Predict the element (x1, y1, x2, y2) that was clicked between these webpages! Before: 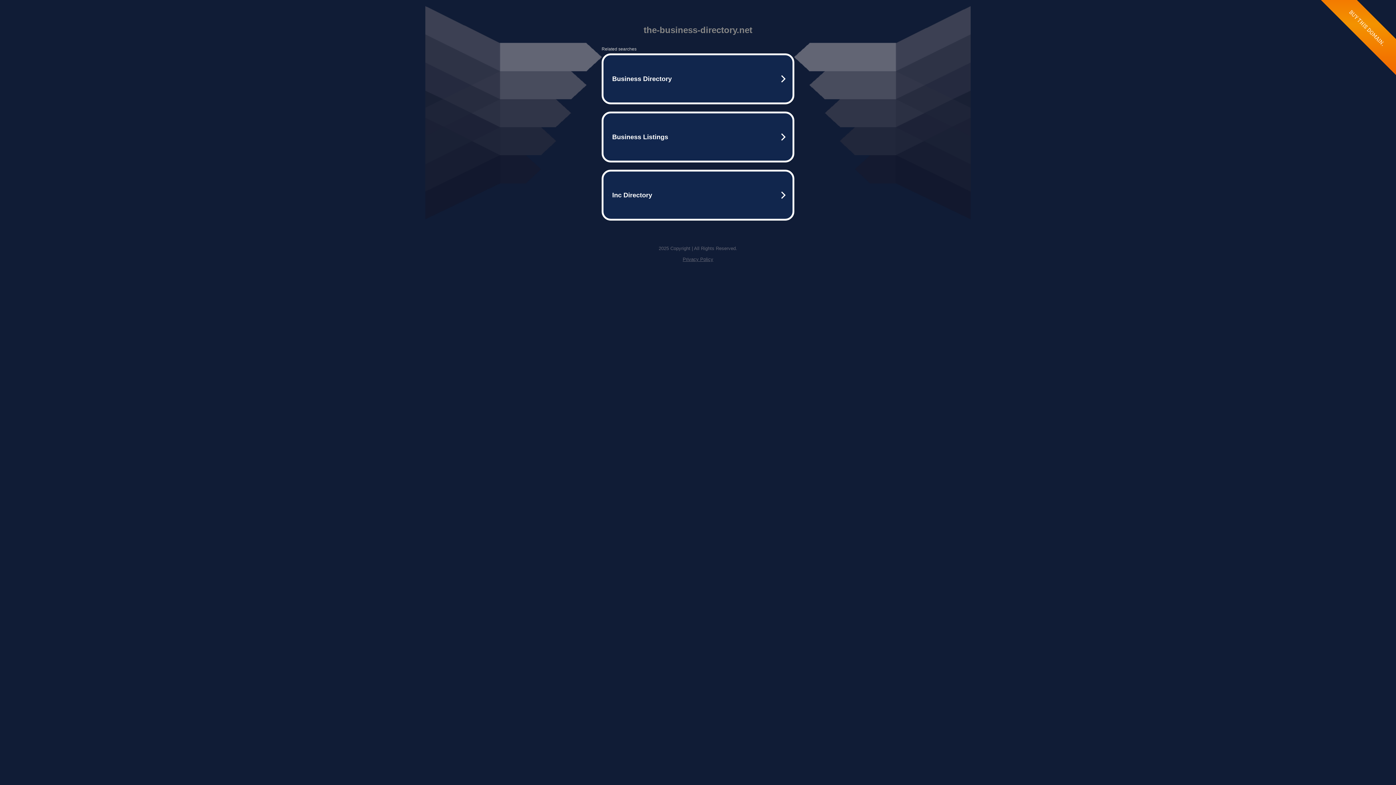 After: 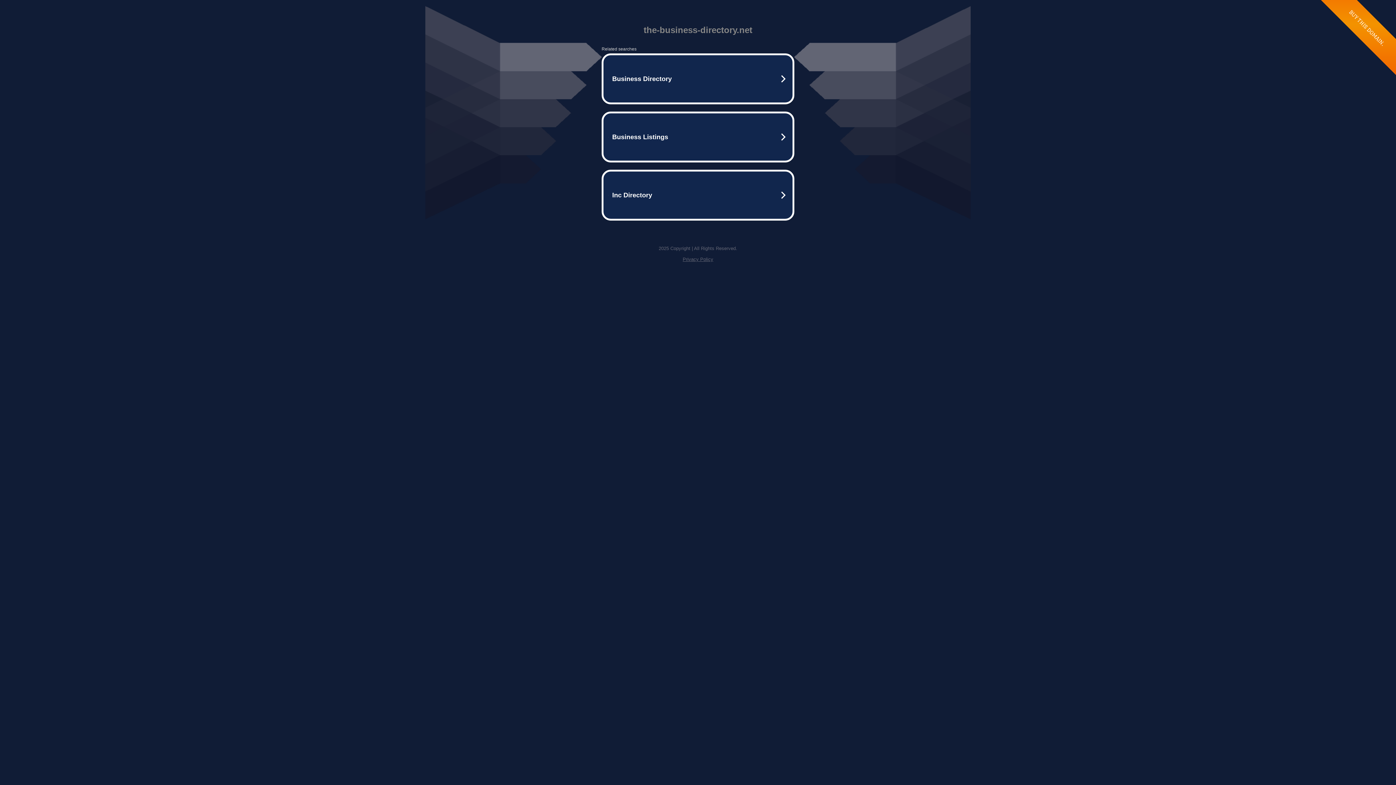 Action: bbox: (682, 256, 713, 262) label: Privacy Policy